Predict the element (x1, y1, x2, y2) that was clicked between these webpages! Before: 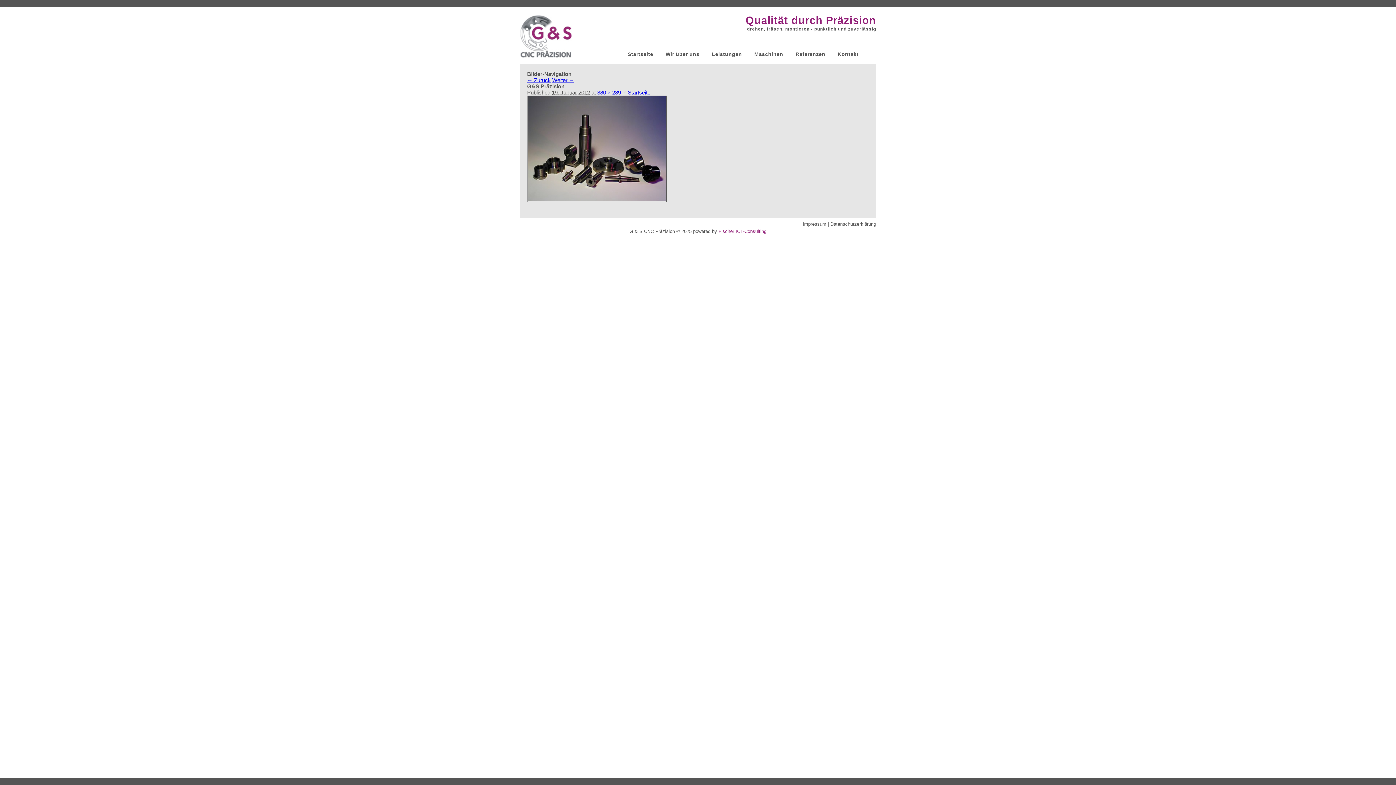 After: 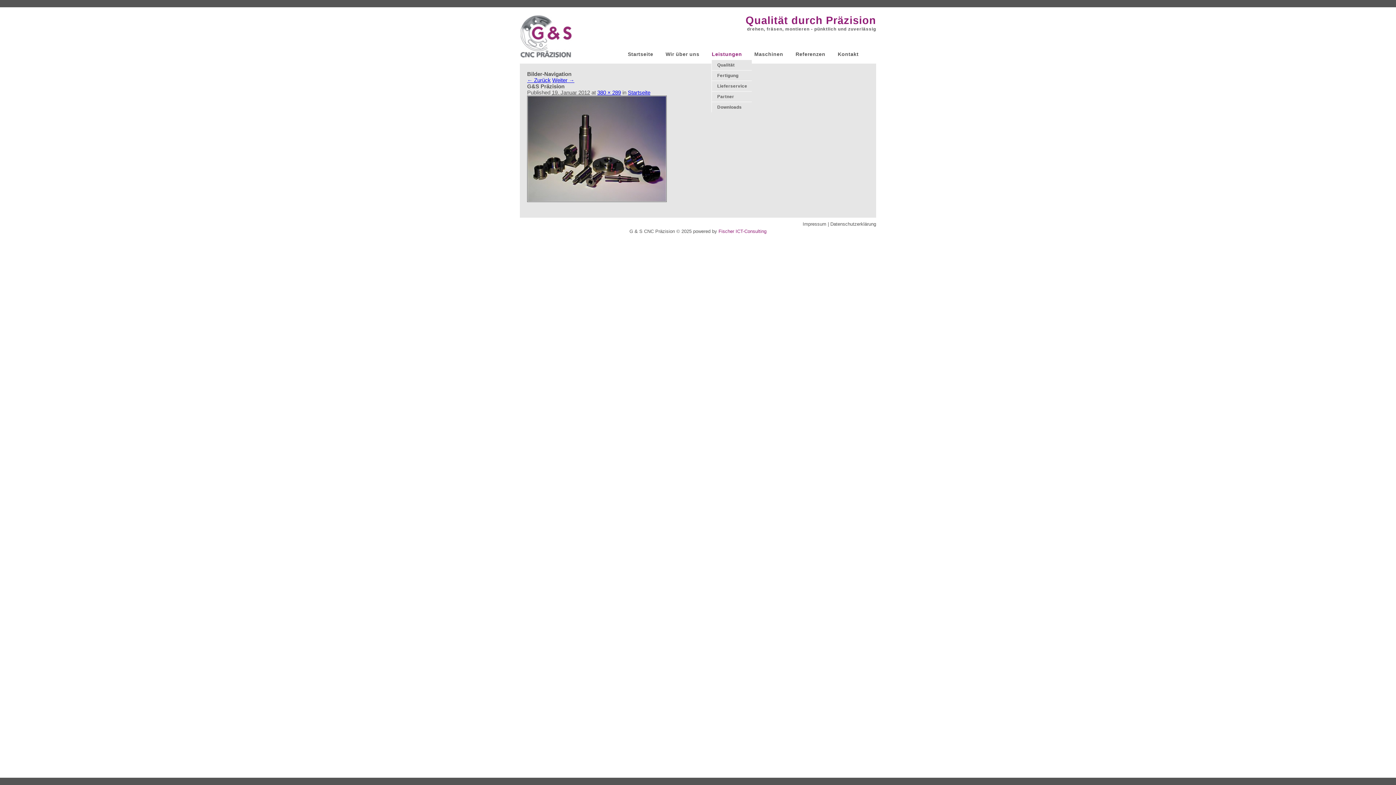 Action: bbox: (706, 49, 747, 59) label: Leistungen